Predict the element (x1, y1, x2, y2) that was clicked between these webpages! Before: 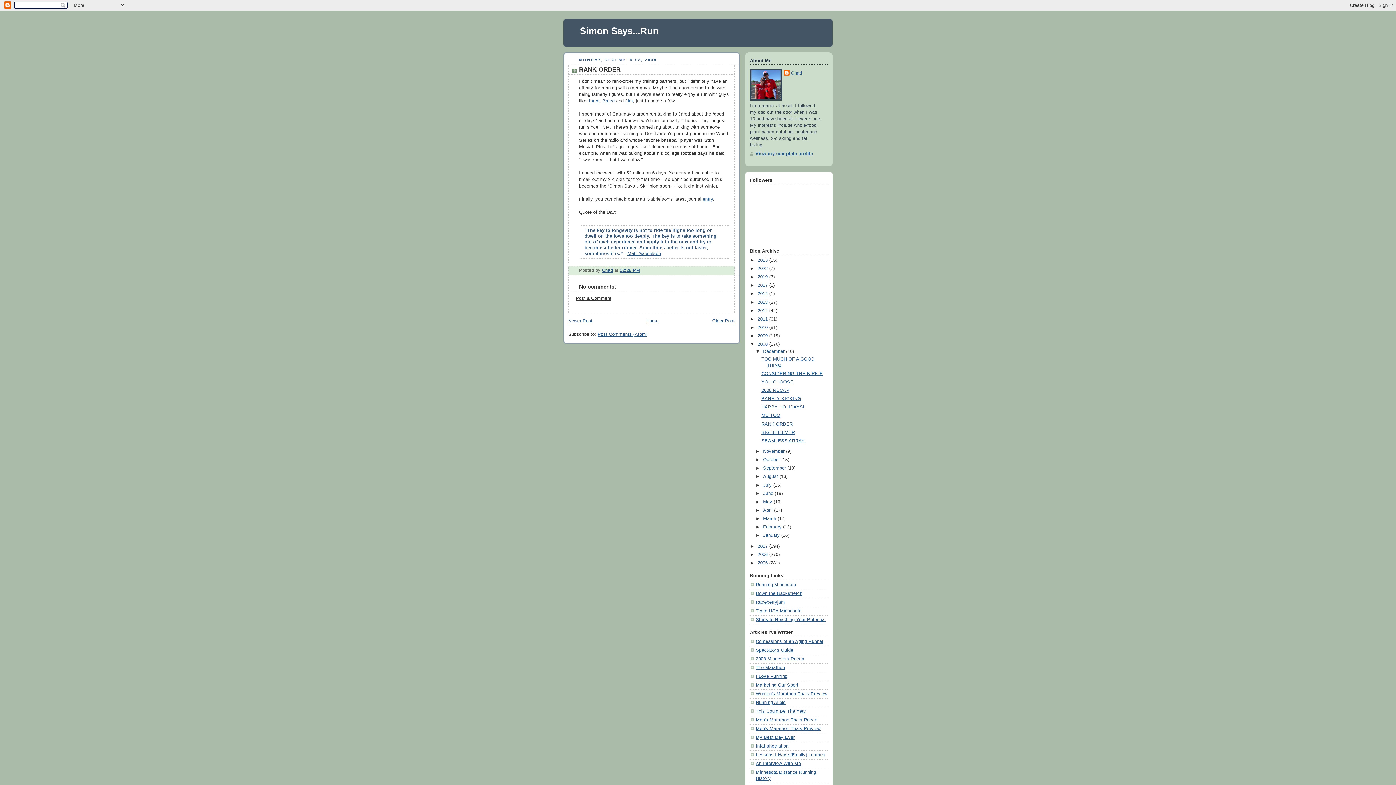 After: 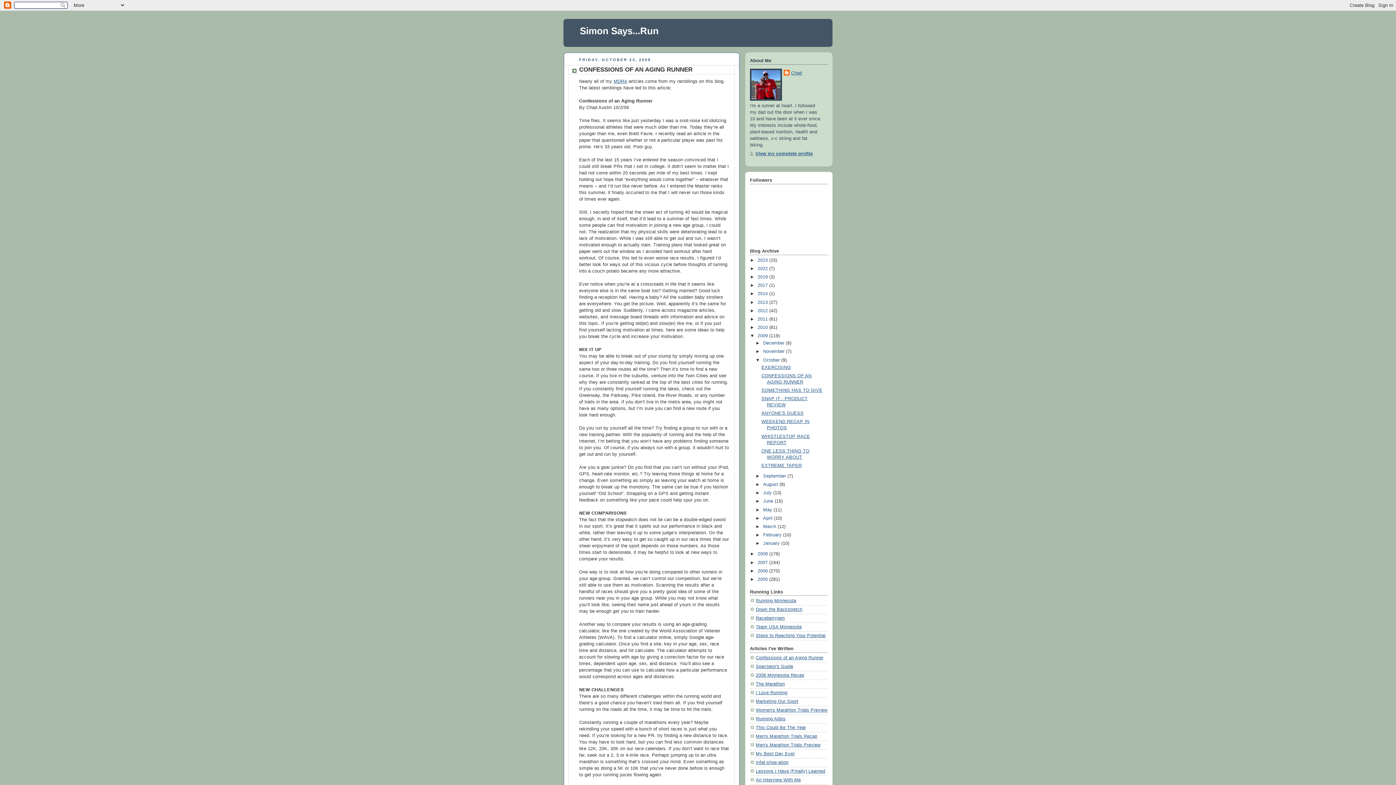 Action: label: Confessions of an Aging Runner bbox: (756, 639, 823, 644)